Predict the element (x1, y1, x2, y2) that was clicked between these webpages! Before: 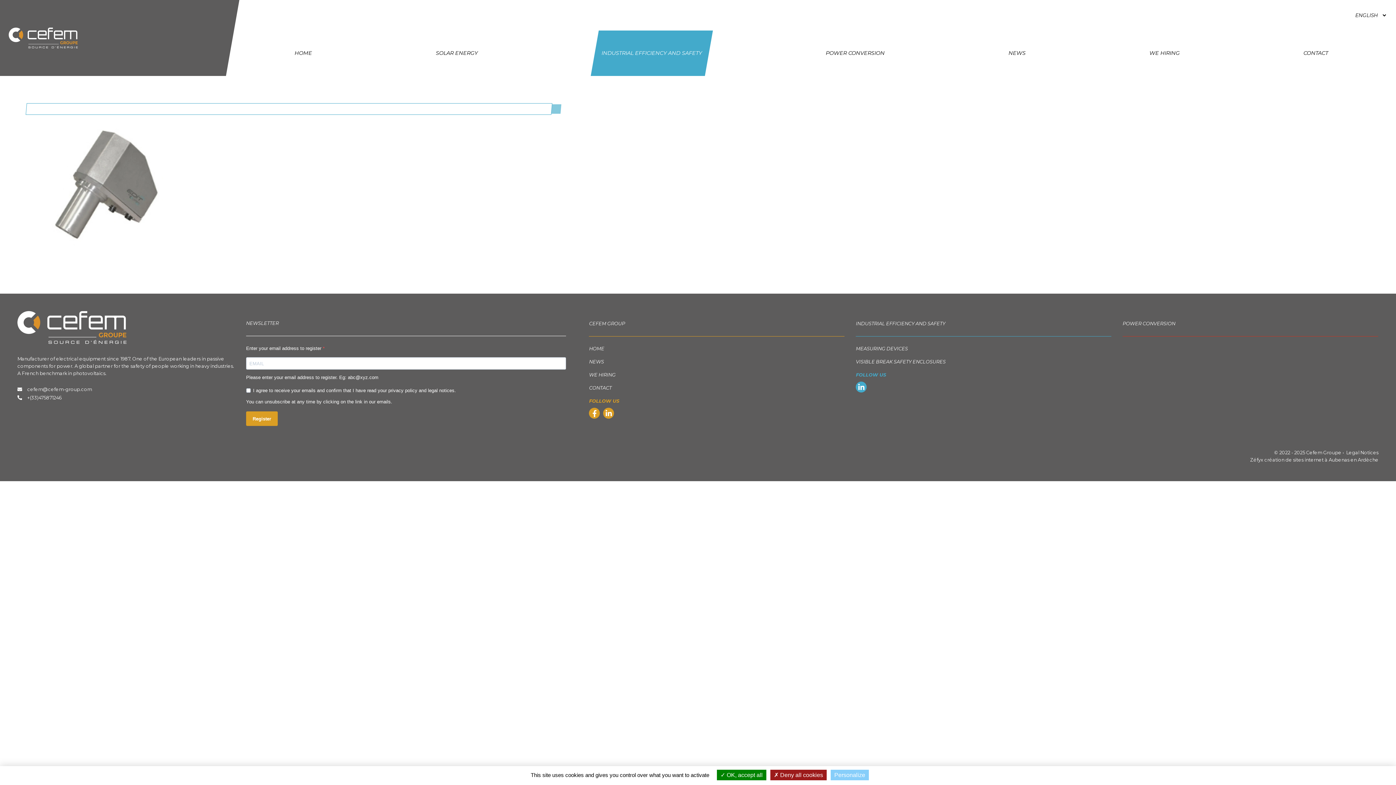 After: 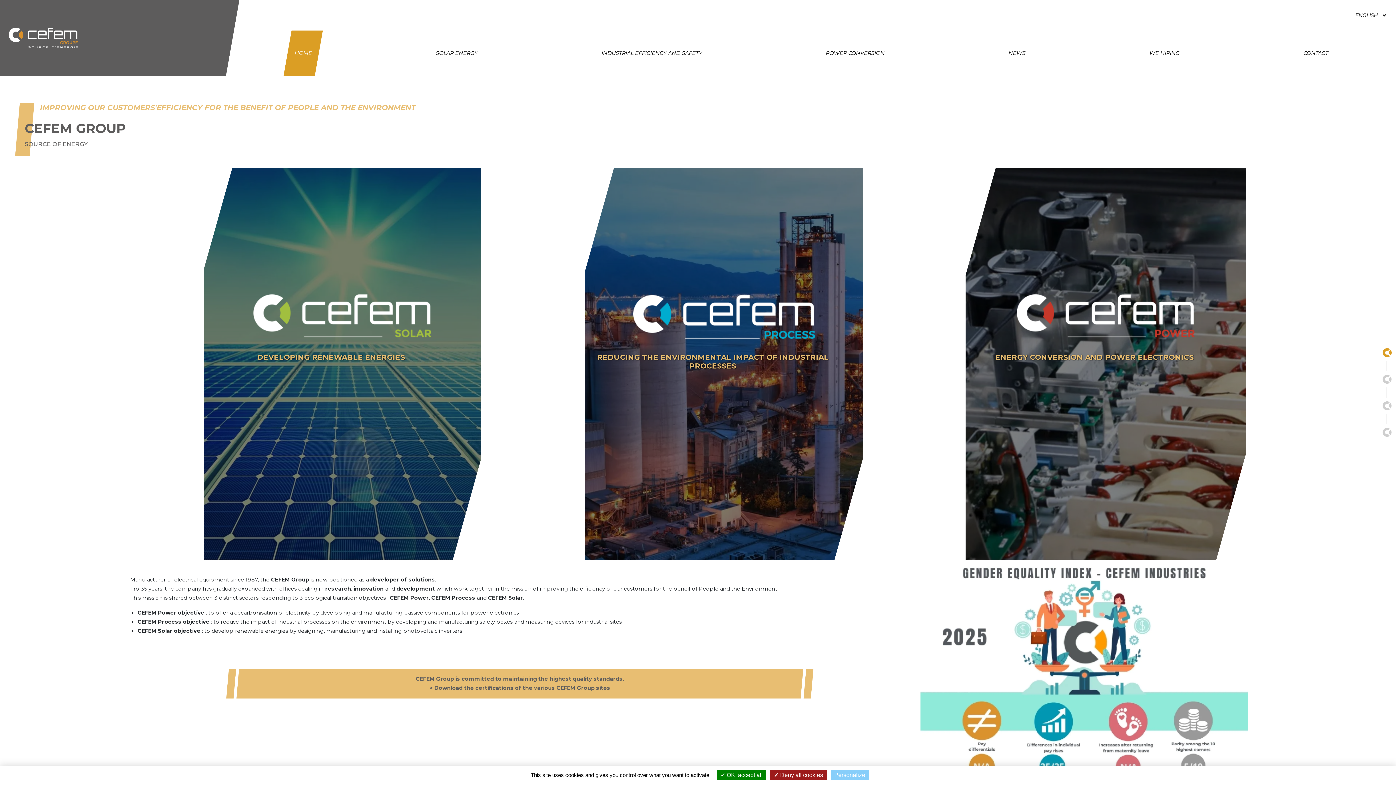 Action: bbox: (17, 324, 126, 329)